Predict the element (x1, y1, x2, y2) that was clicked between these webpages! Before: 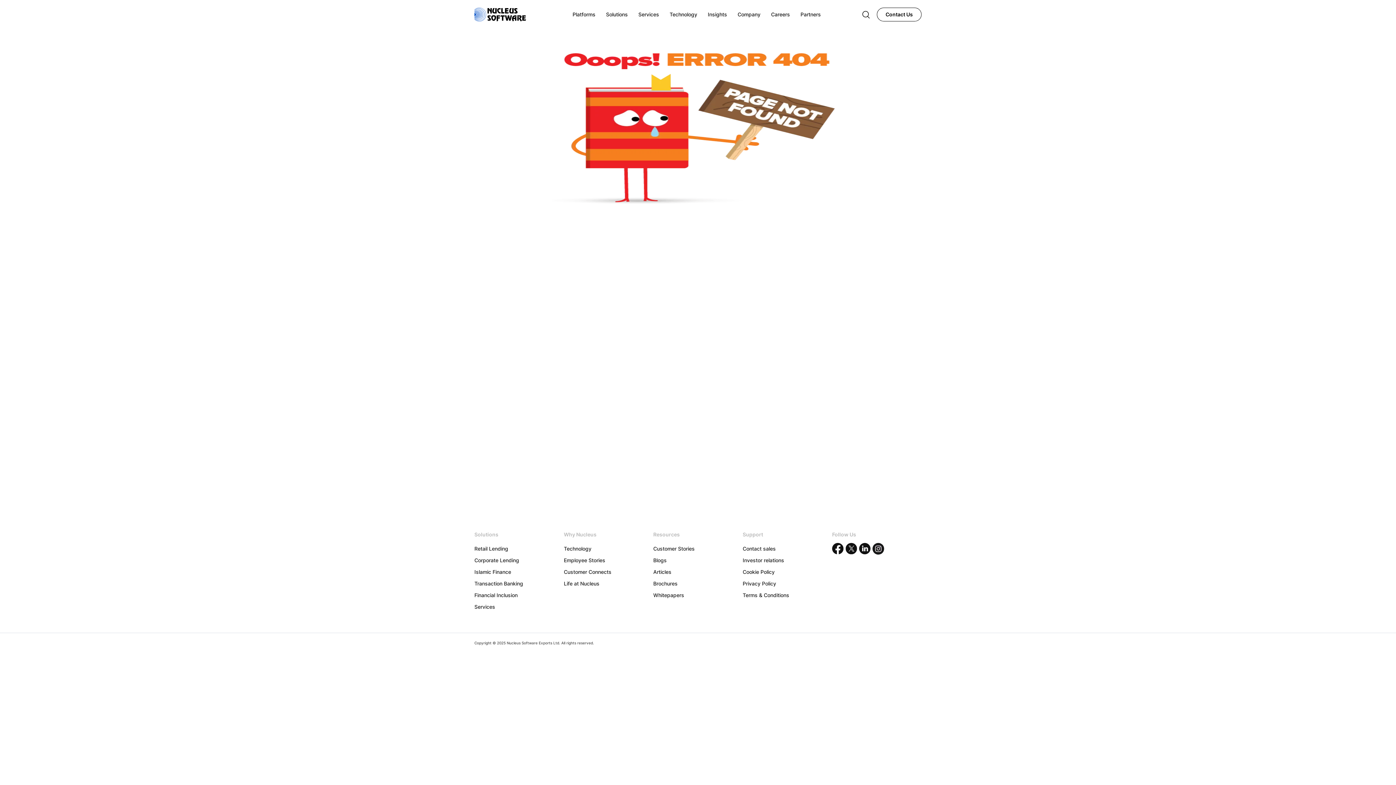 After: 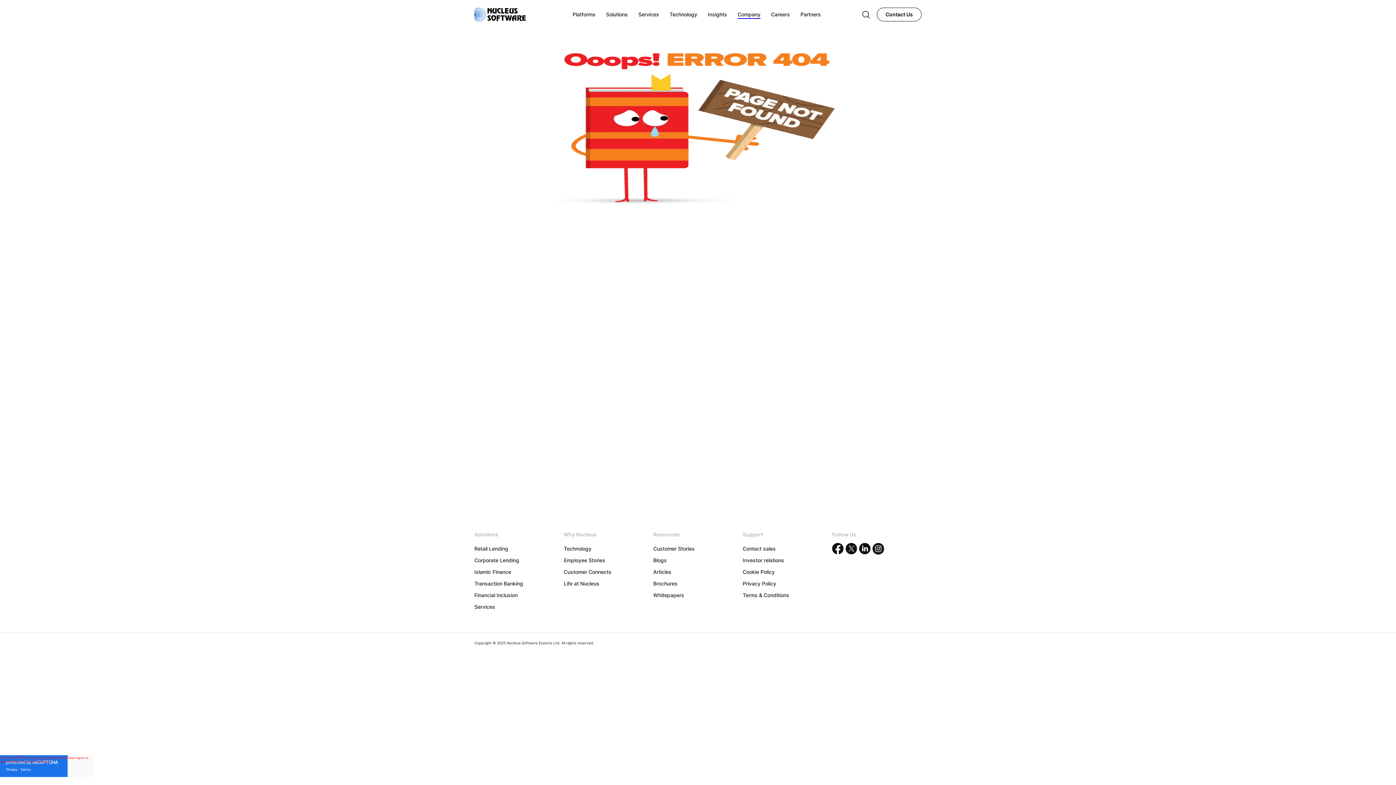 Action: label: Company bbox: (732, 0, 766, 29)